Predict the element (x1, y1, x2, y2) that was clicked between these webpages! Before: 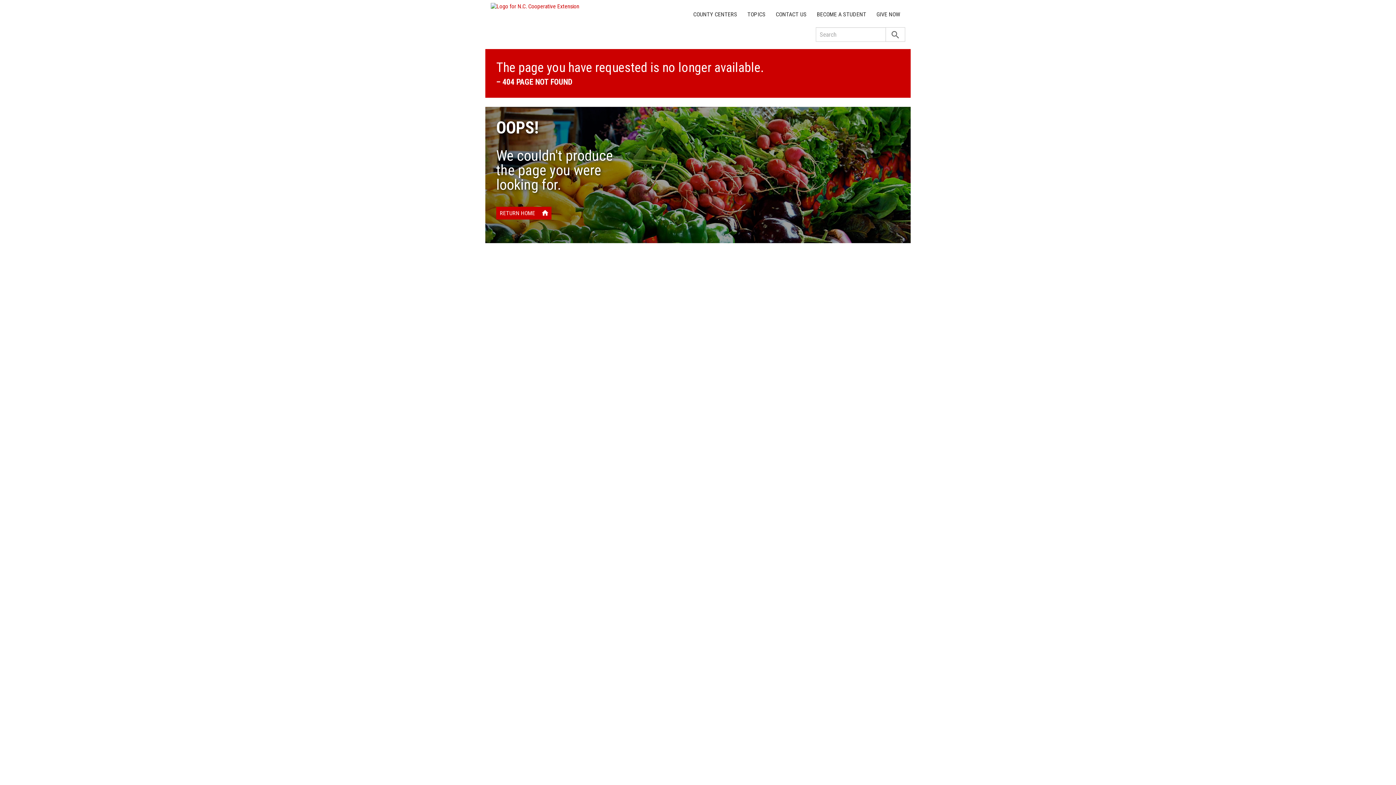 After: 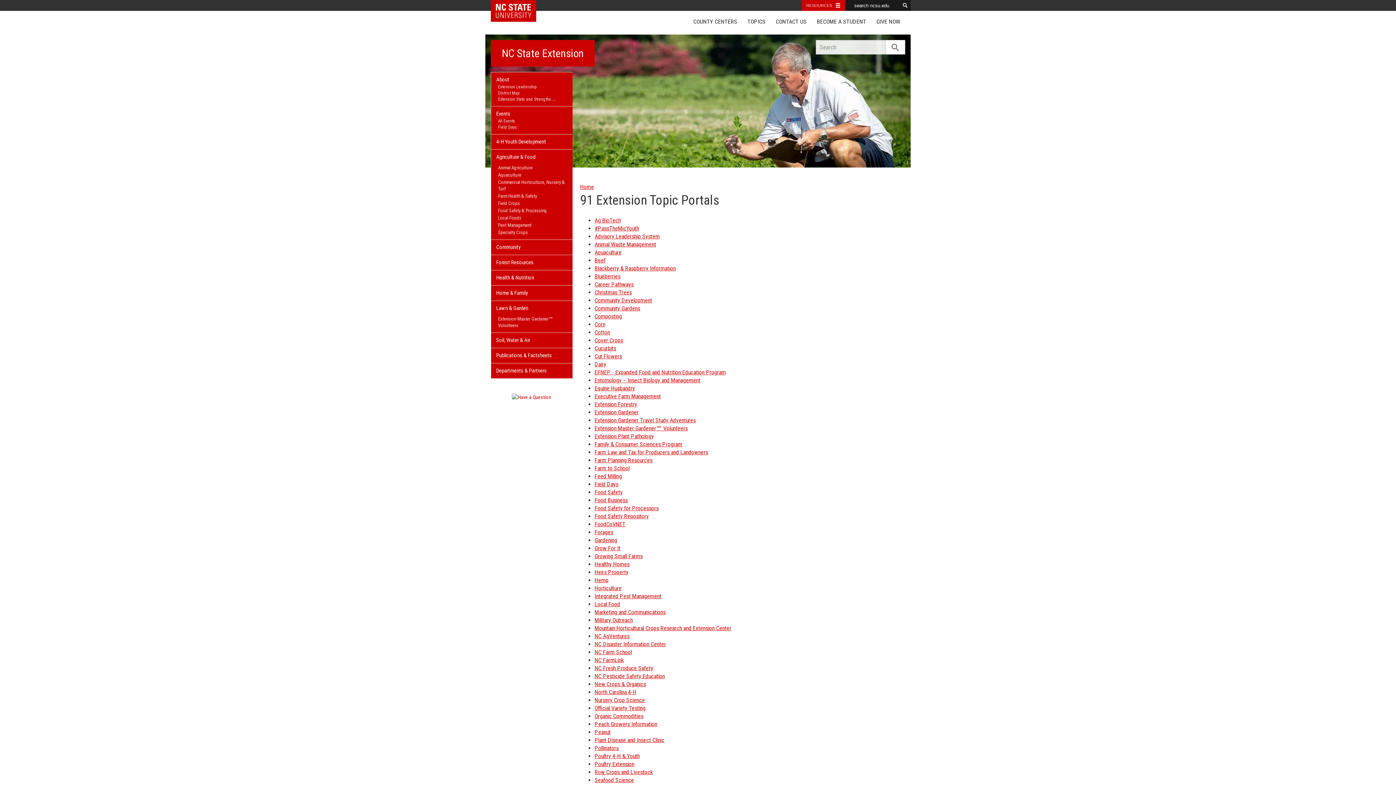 Action: bbox: (742, 7, 770, 21) label: TOPICS